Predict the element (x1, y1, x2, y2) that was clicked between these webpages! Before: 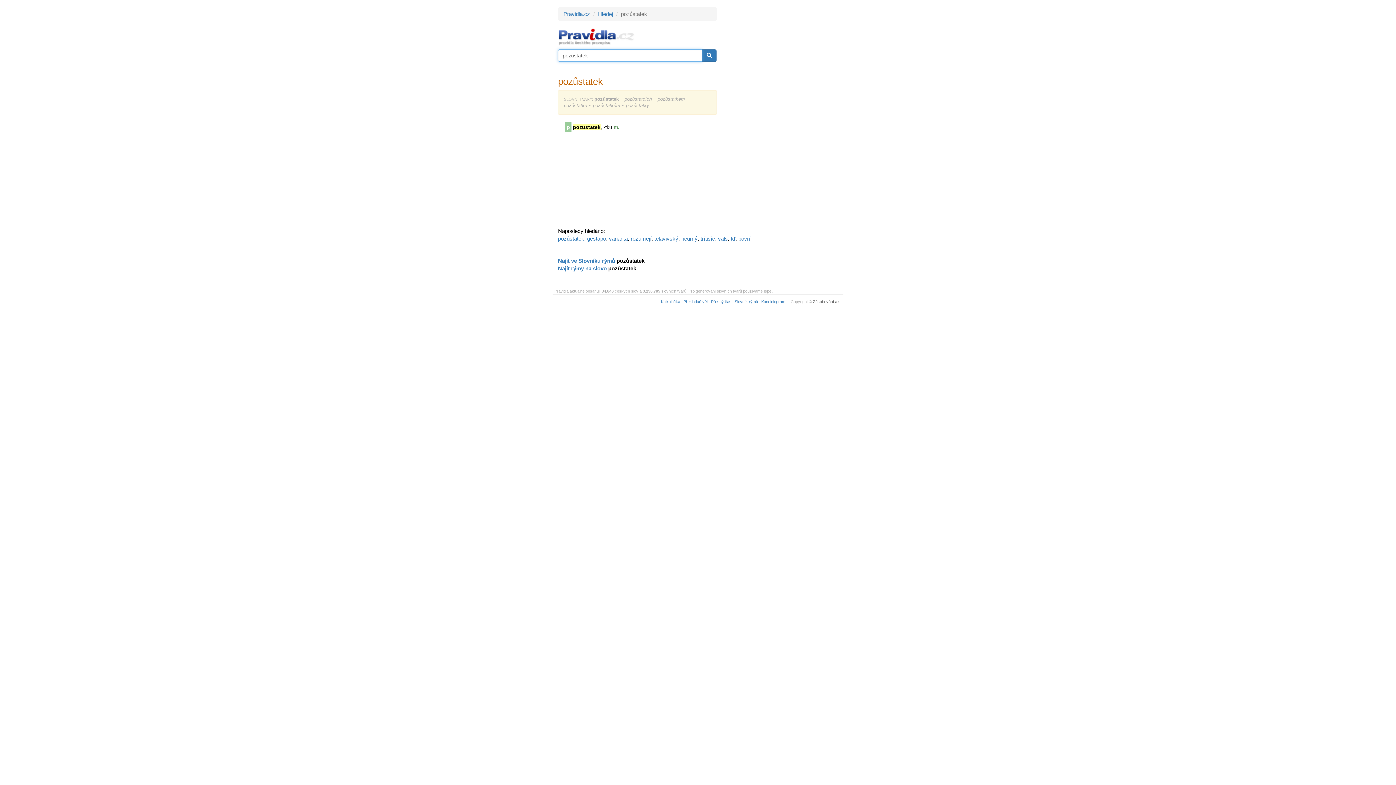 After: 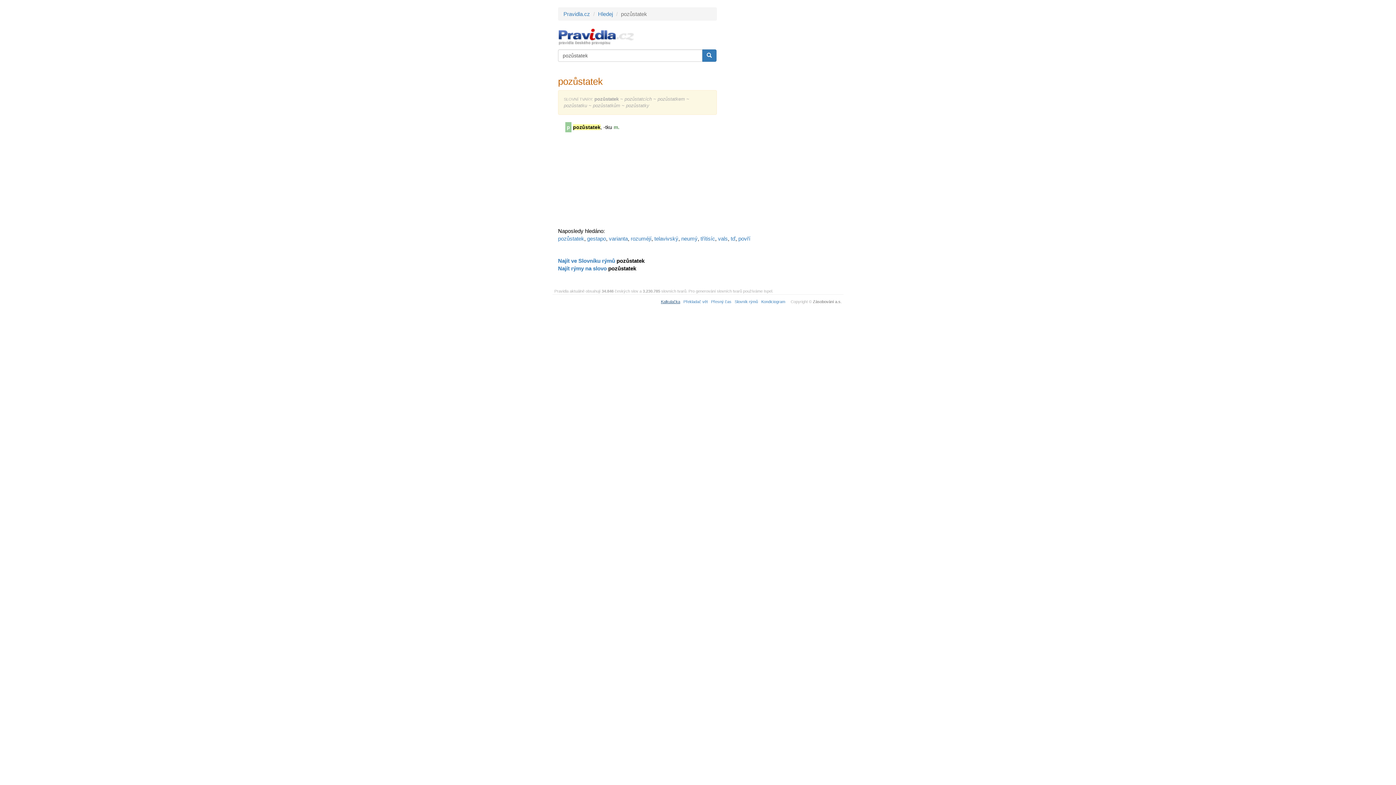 Action: label: Kalkulačka bbox: (661, 299, 680, 304)